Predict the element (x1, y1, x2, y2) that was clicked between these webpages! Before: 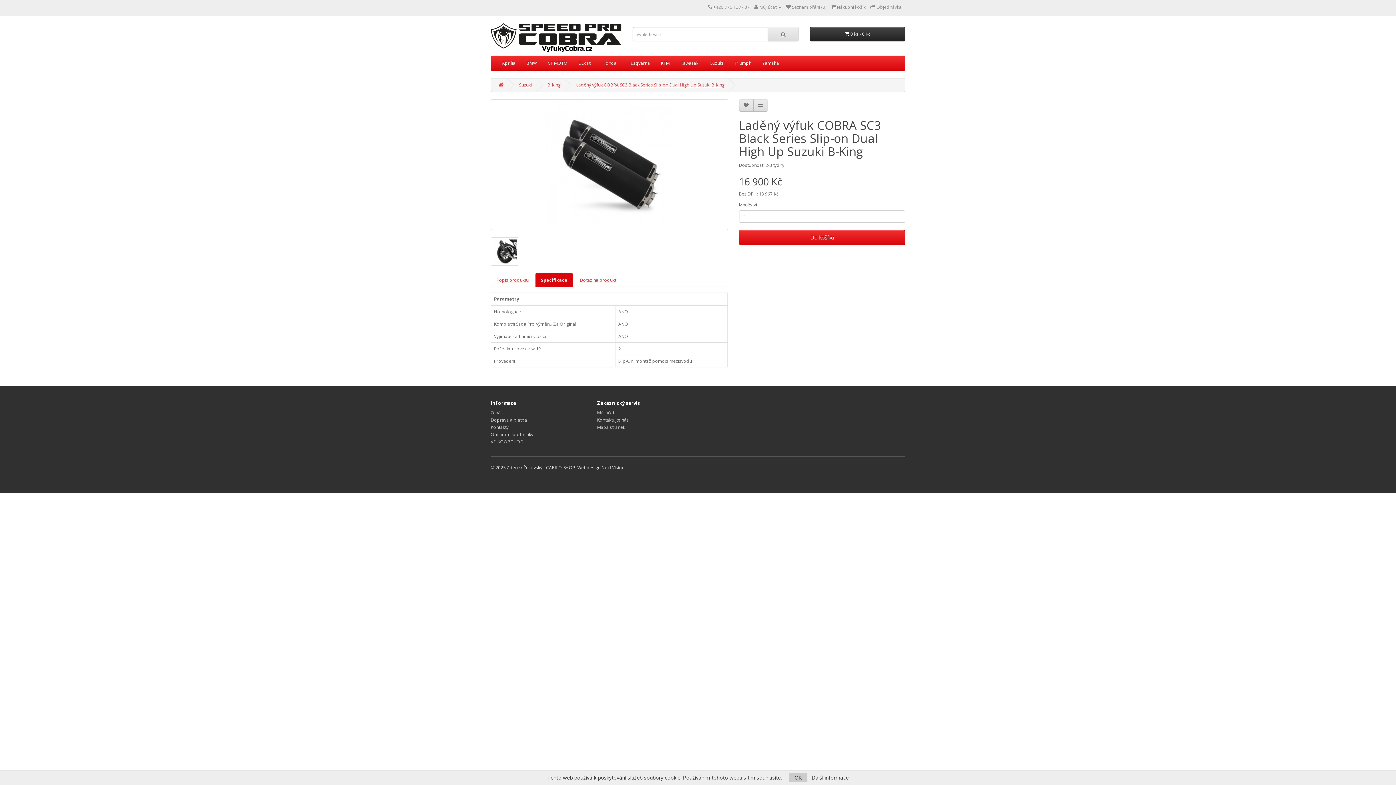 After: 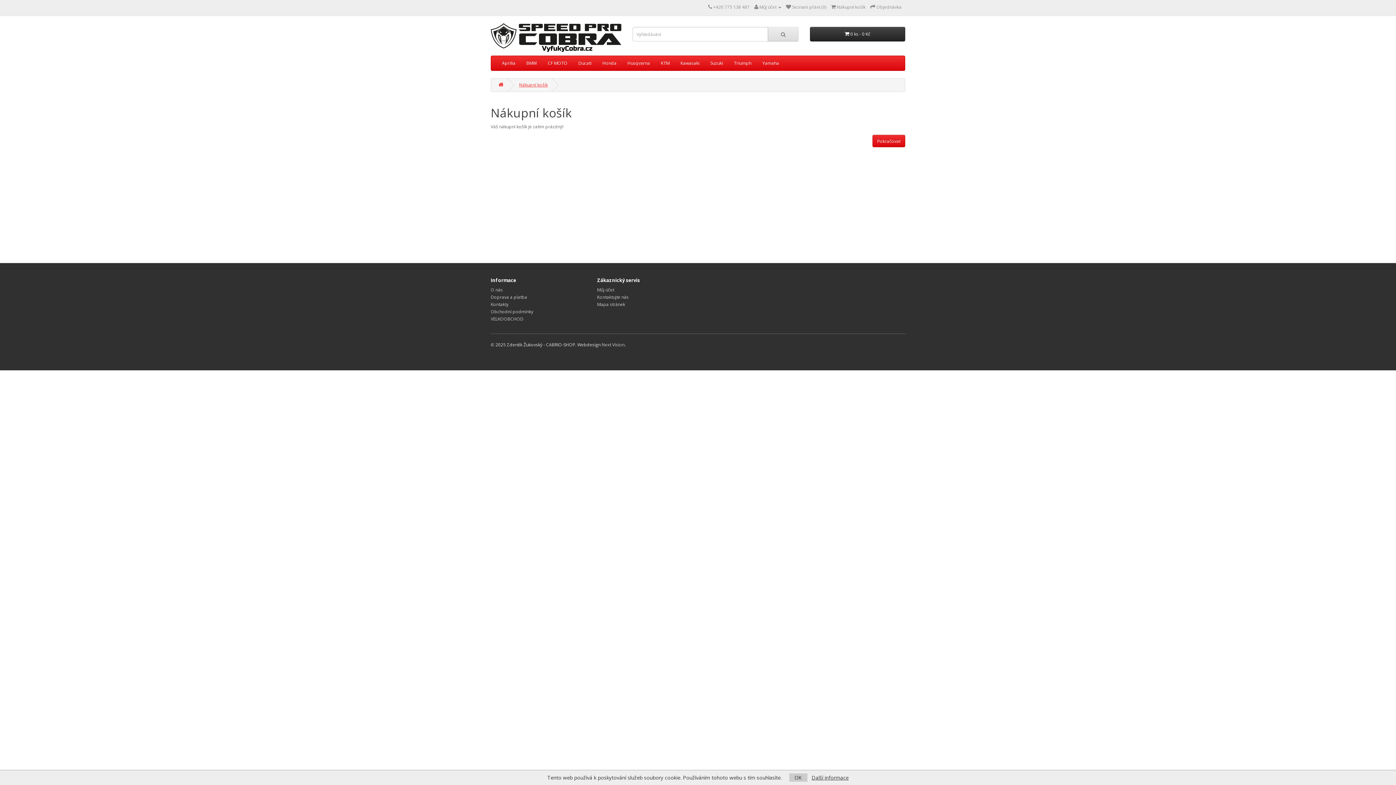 Action: label:  Nákupní košík bbox: (831, 4, 865, 10)